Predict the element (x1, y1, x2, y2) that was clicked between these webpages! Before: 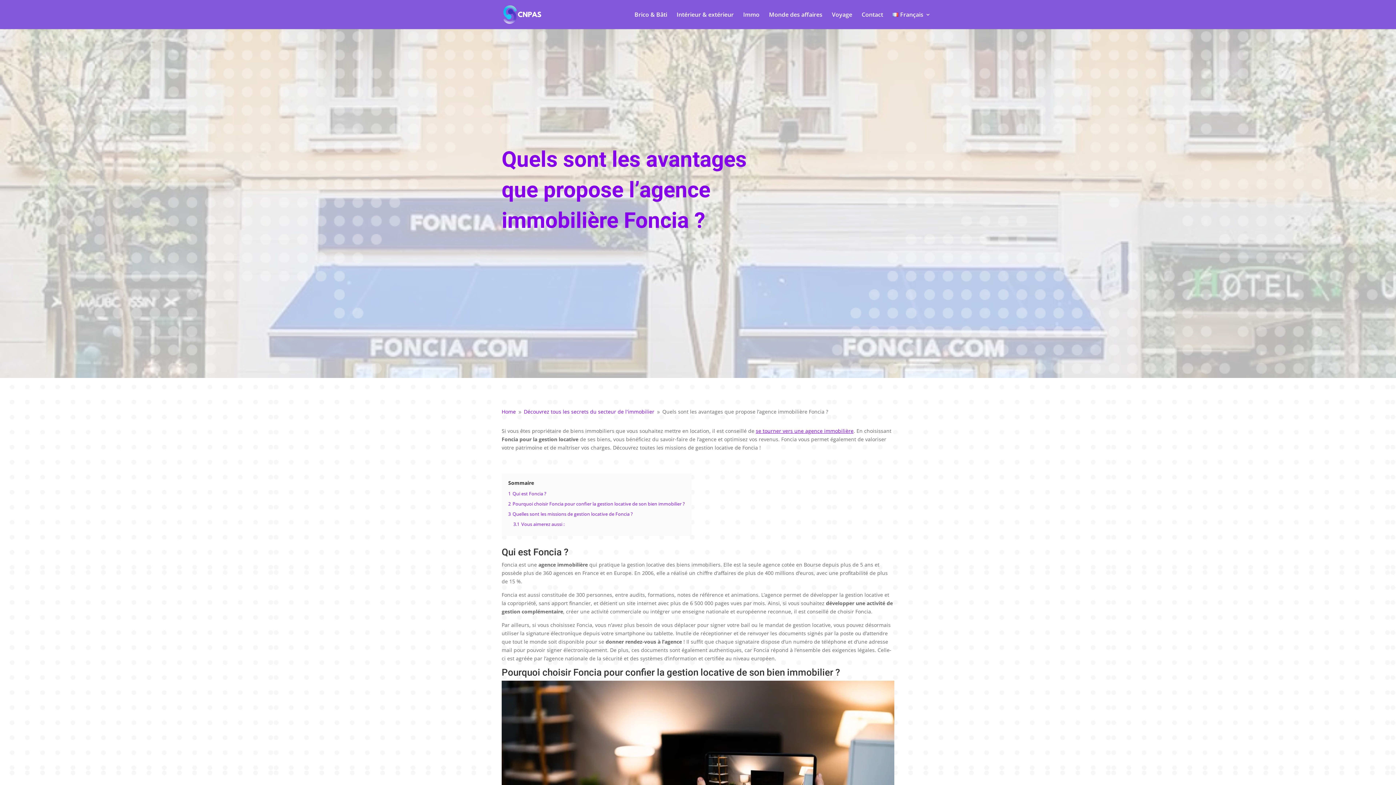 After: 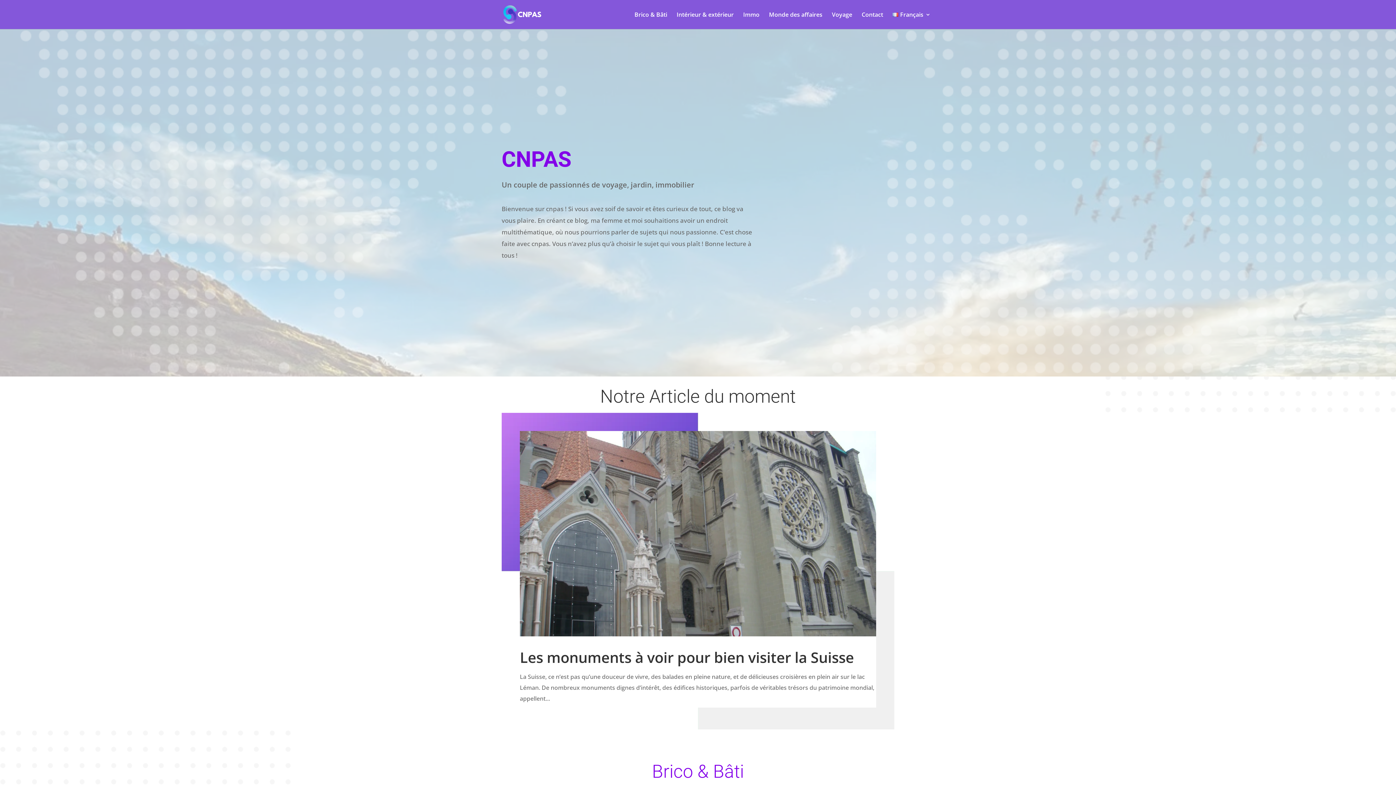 Action: bbox: (501, 408, 516, 415) label: Home